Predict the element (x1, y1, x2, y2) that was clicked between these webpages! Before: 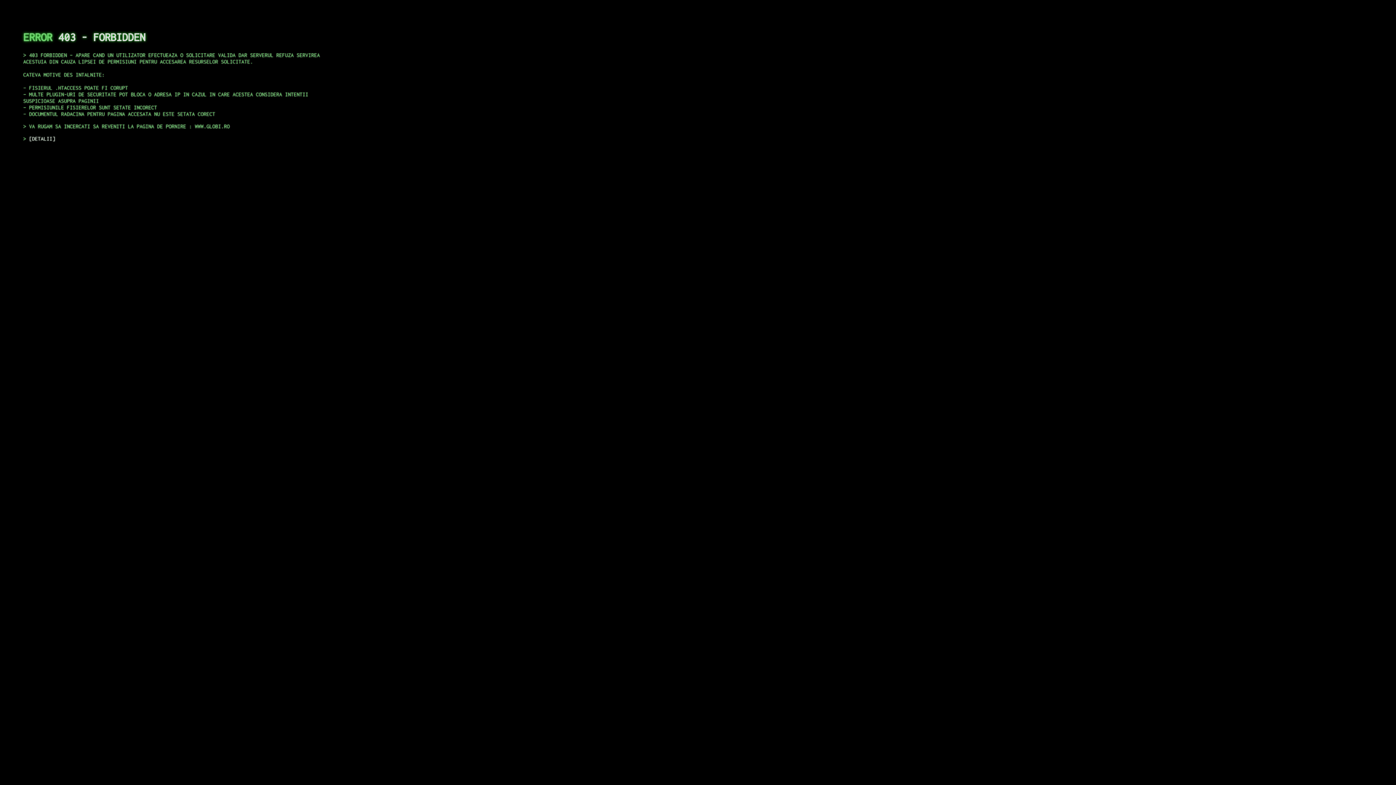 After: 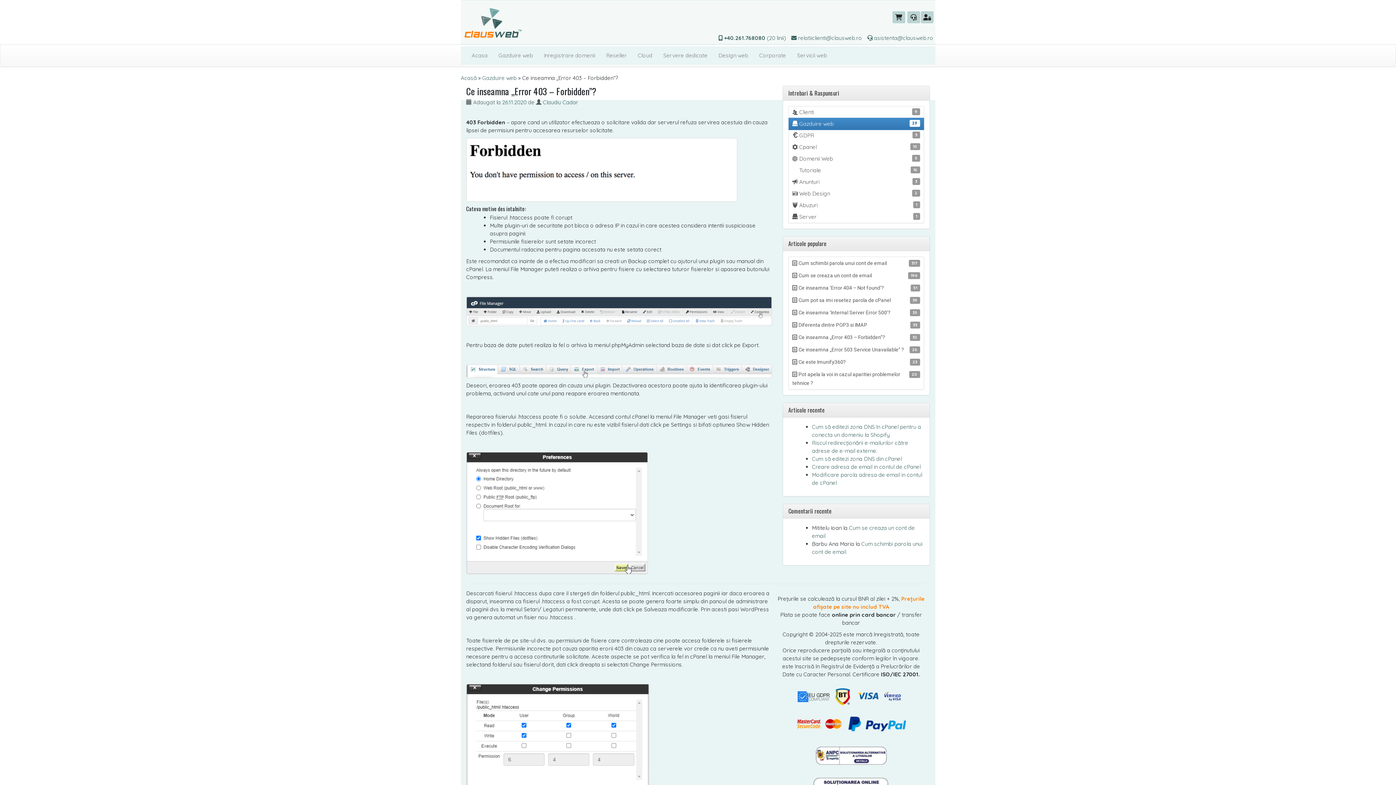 Action: label: DETALII bbox: (29, 135, 55, 141)